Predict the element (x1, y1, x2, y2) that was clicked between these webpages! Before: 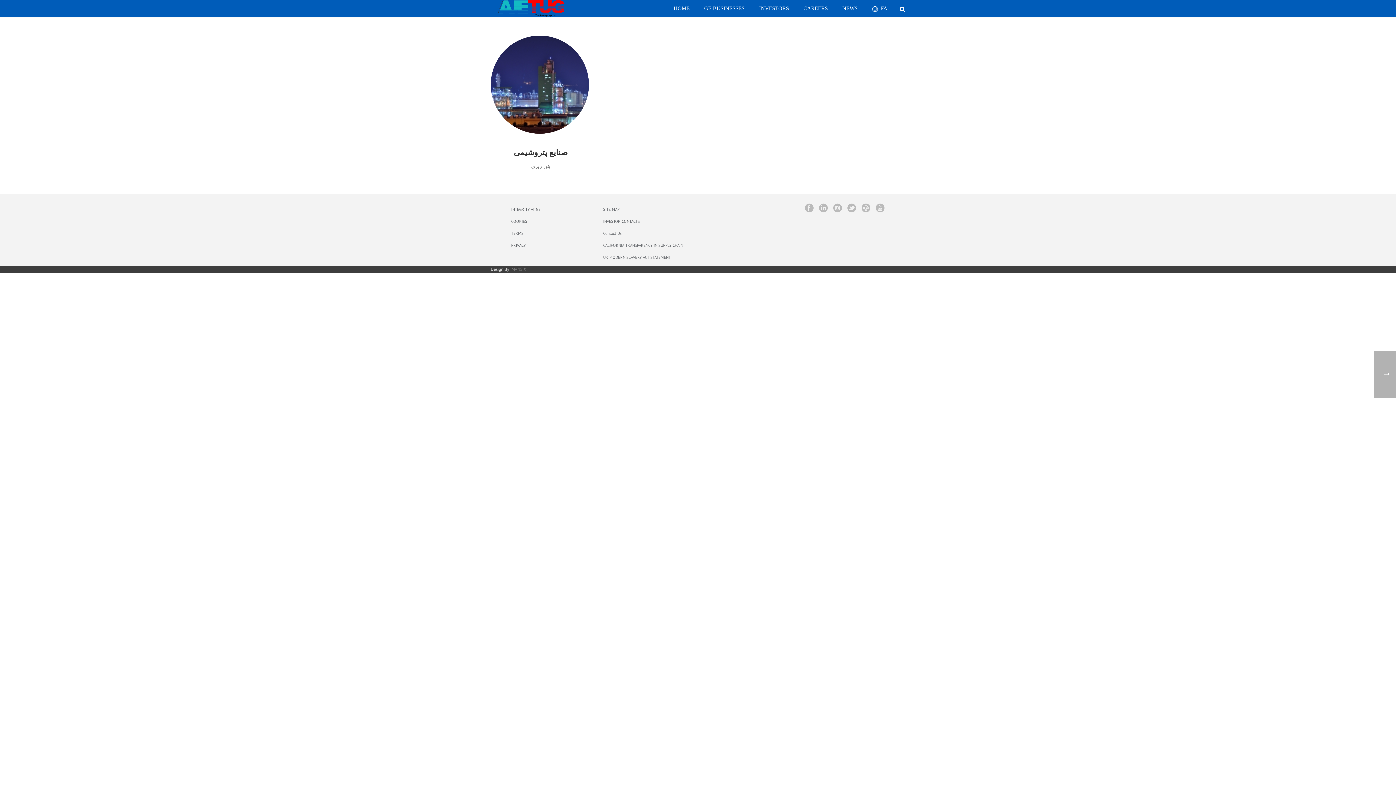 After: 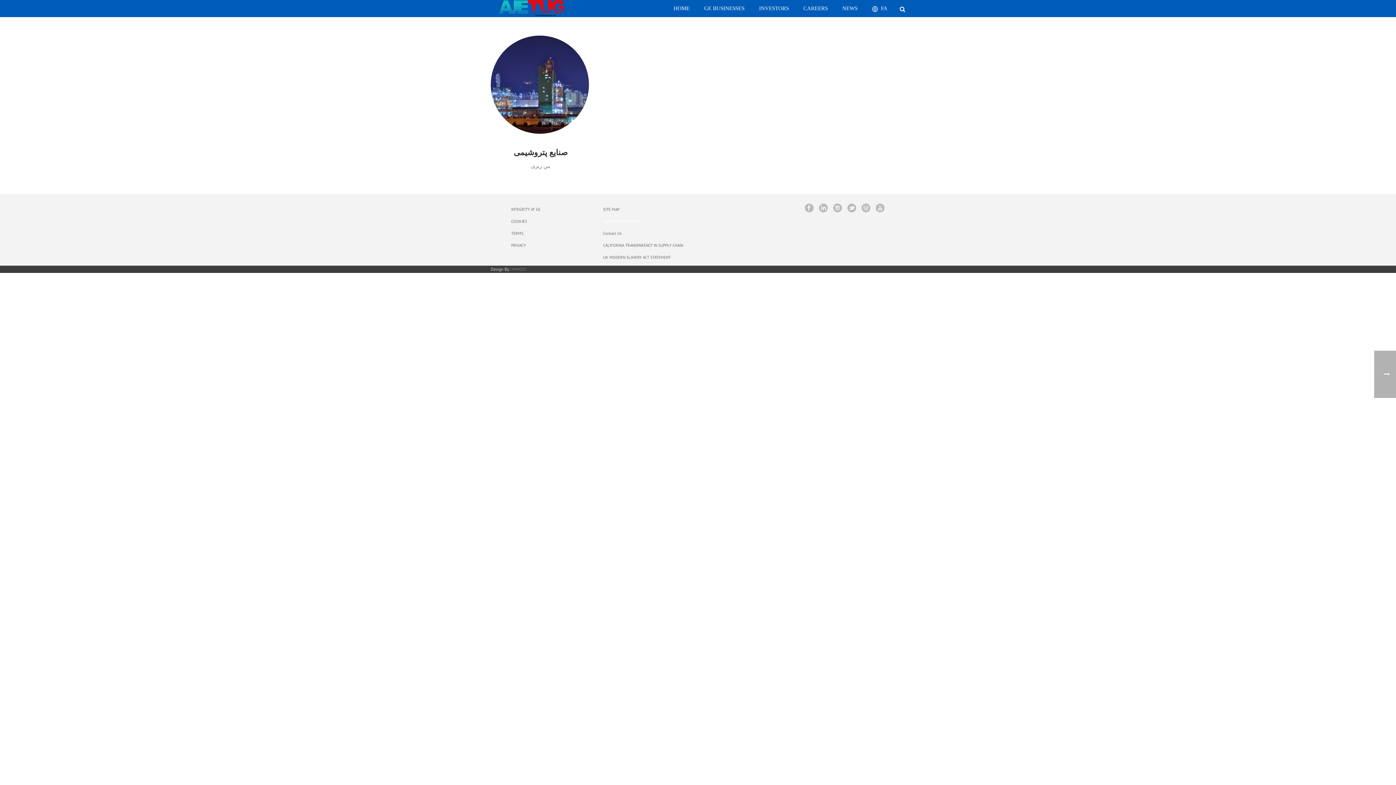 Action: label: INVESTOR CONTACTS bbox: (603, 215, 685, 227)